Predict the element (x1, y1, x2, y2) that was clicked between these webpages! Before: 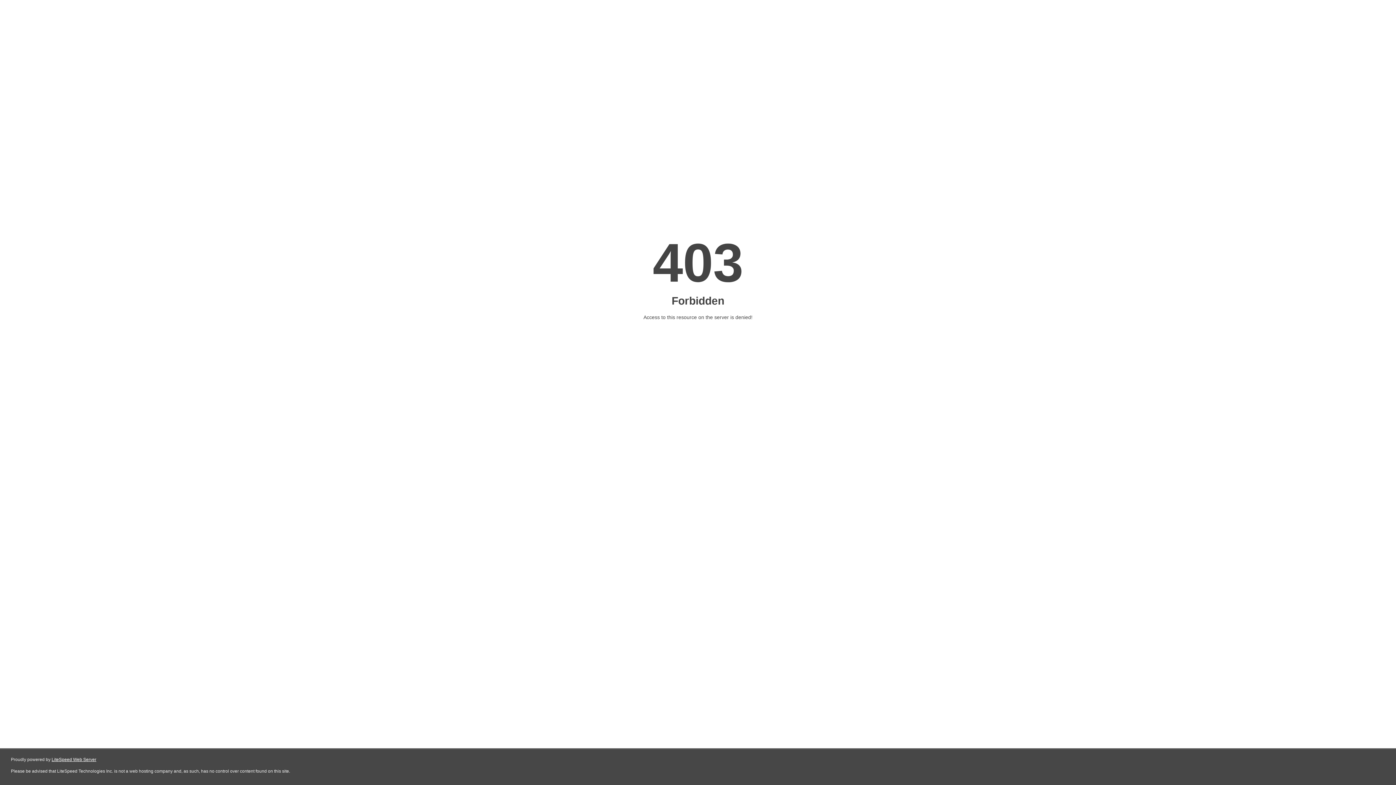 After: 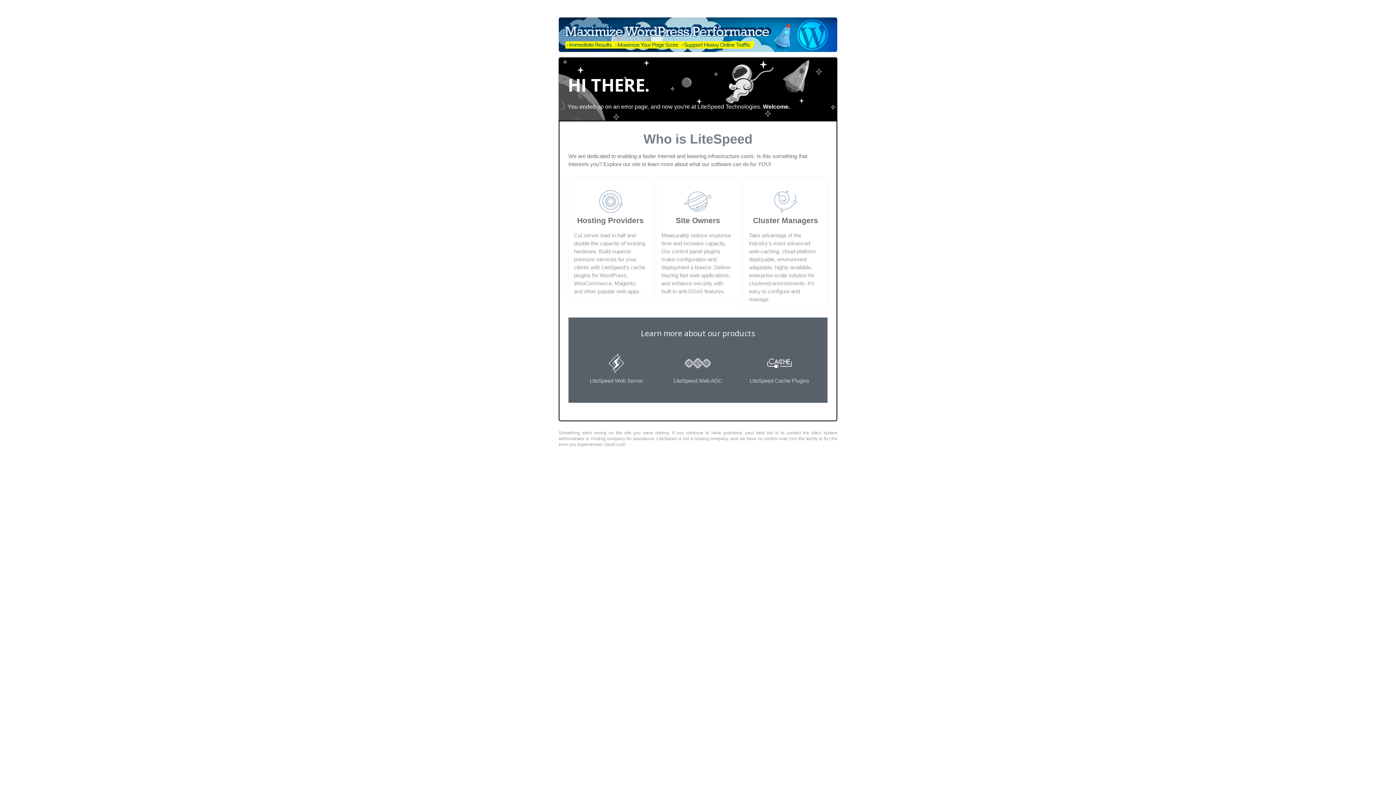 Action: bbox: (51, 757, 96, 762) label: LiteSpeed Web Server